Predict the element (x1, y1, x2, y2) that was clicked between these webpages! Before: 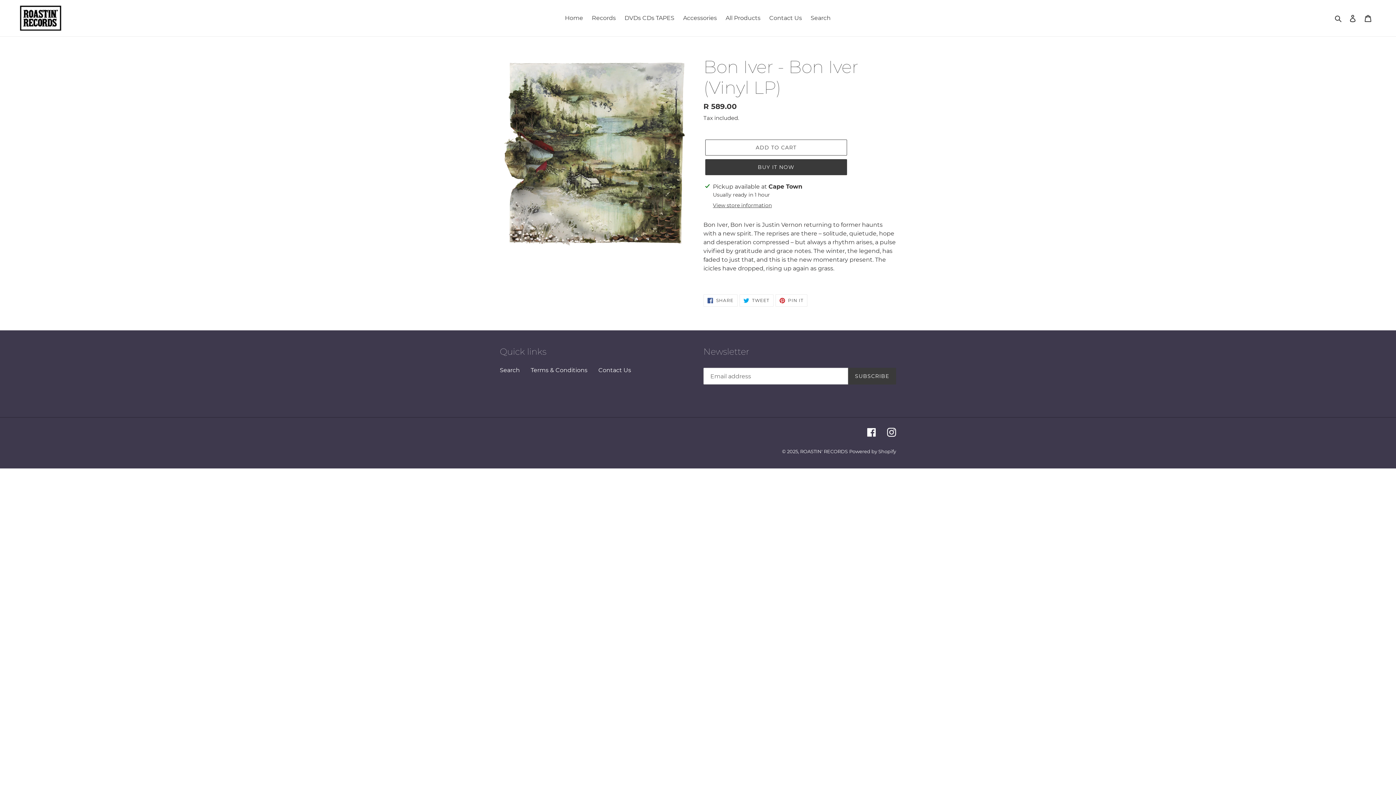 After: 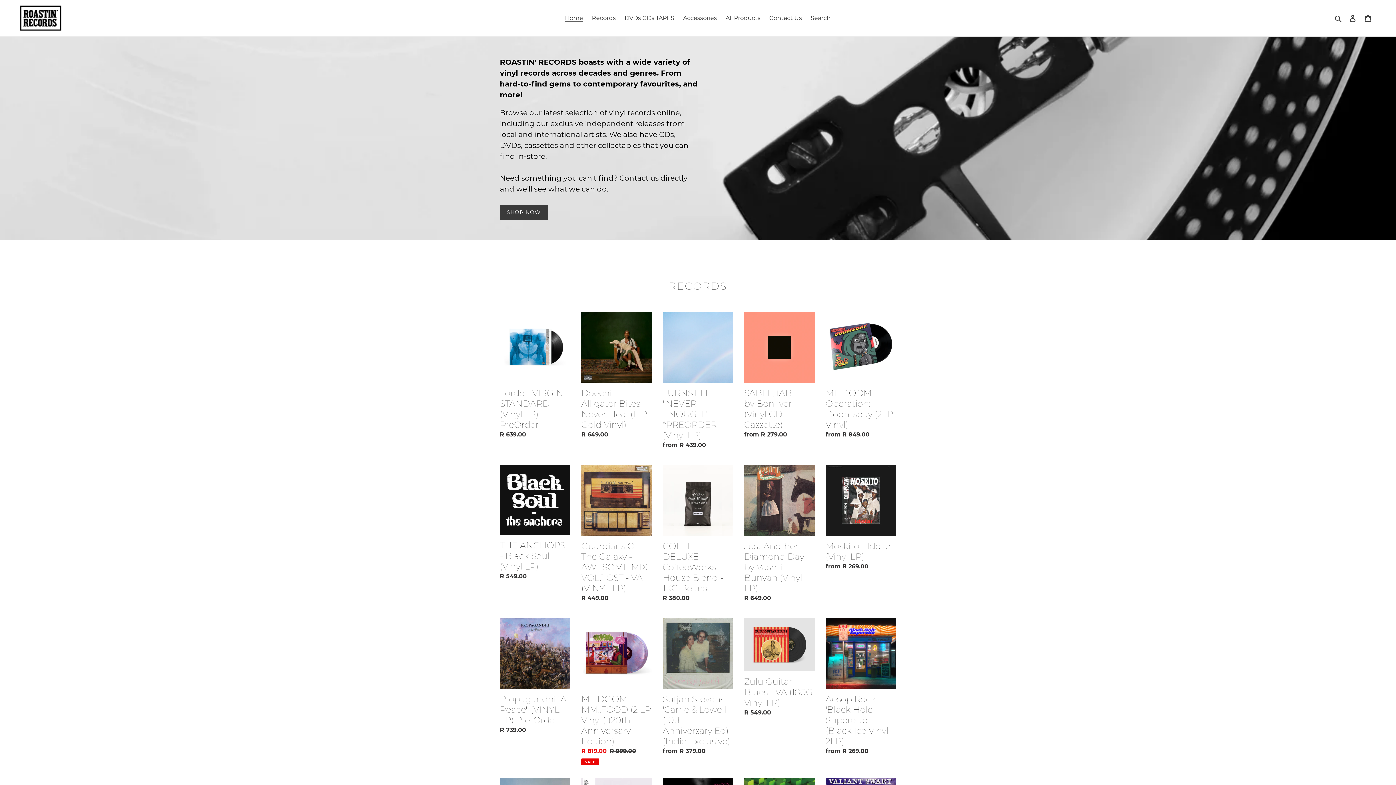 Action: bbox: (561, 12, 586, 23) label: Home